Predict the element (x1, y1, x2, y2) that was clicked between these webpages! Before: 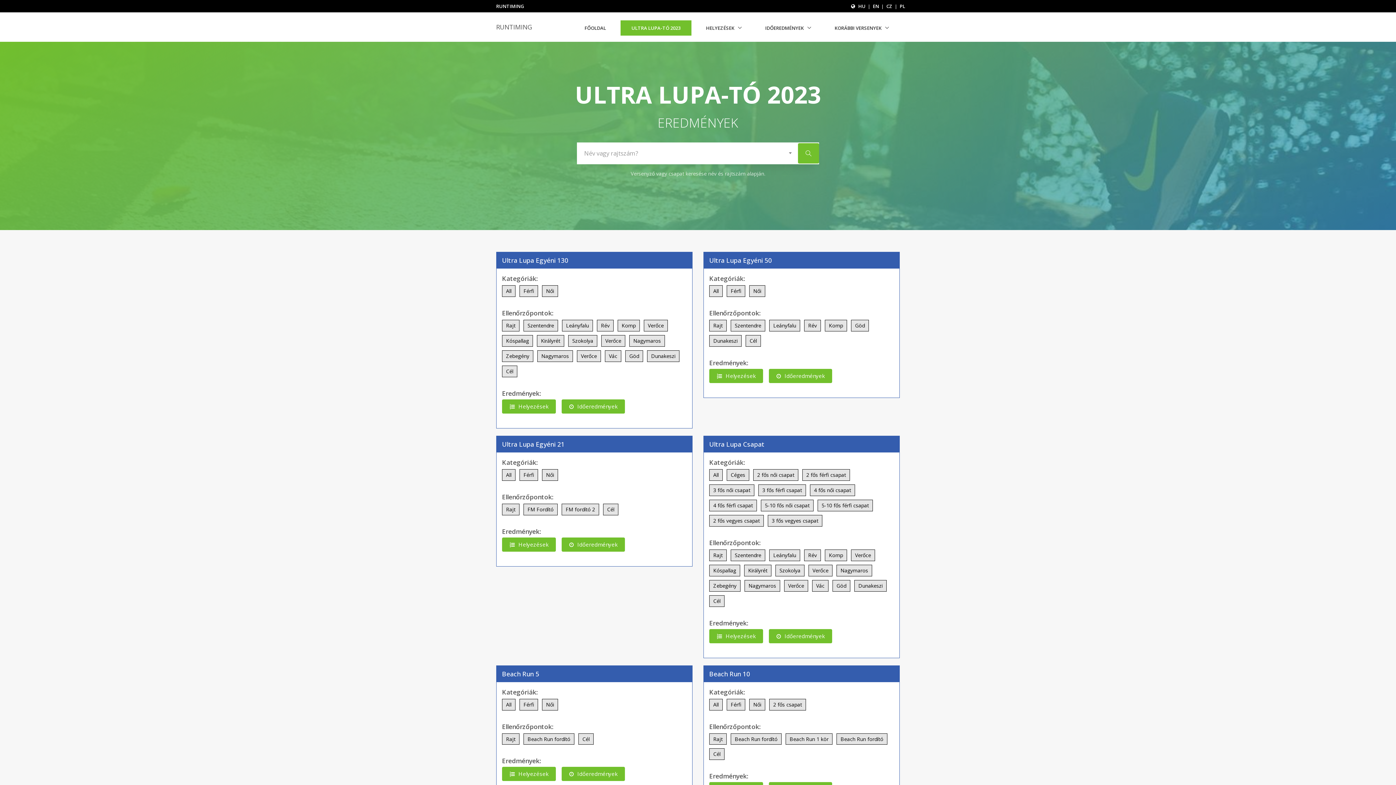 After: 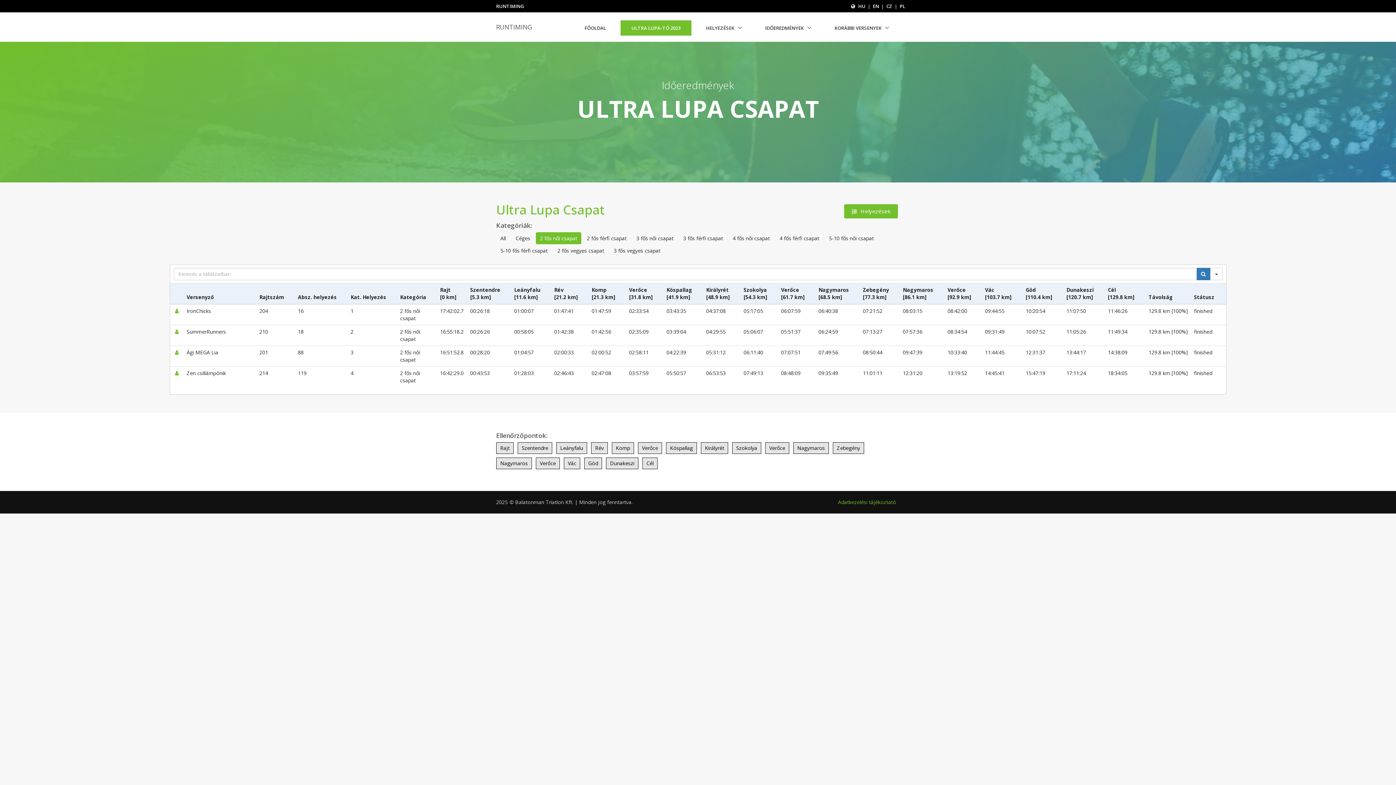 Action: label: 2 fős női csapat bbox: (753, 469, 798, 481)